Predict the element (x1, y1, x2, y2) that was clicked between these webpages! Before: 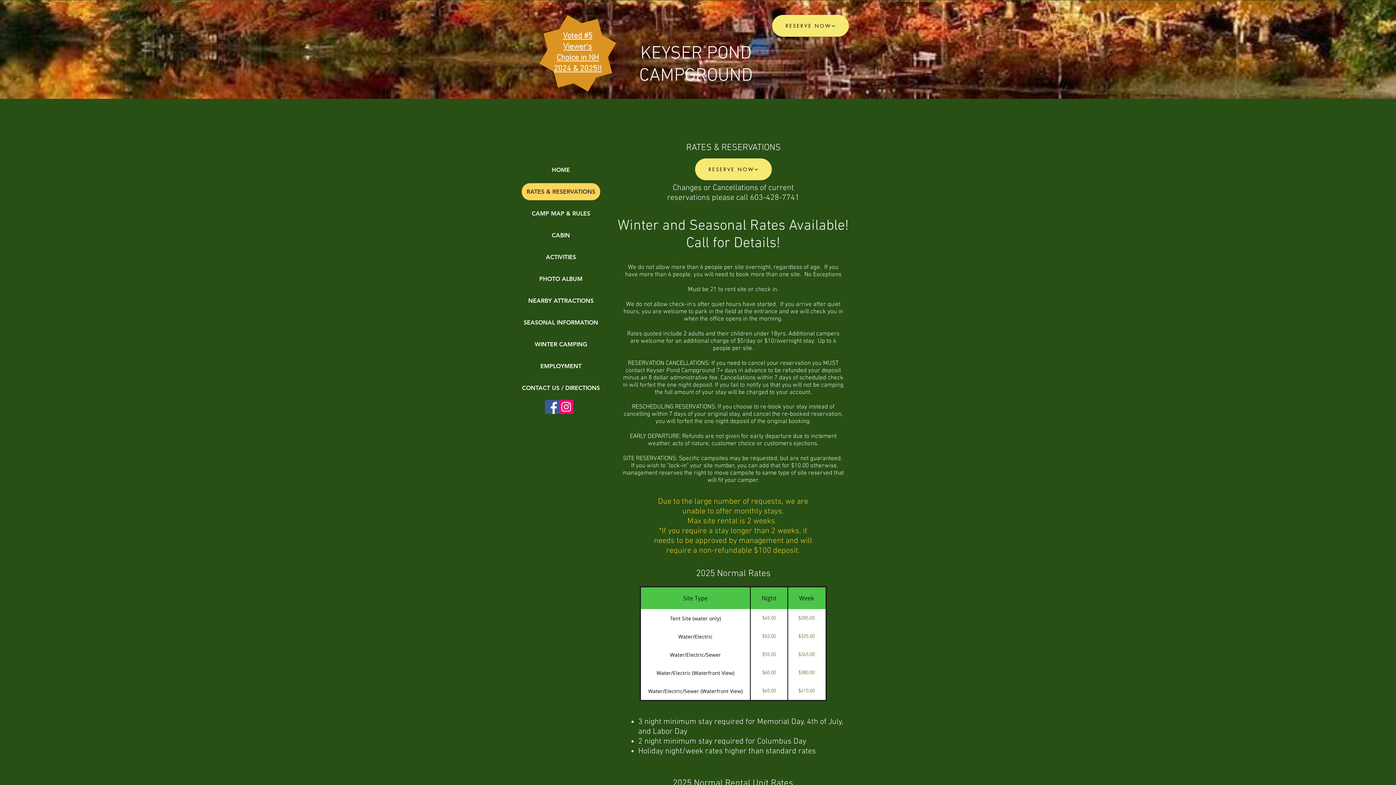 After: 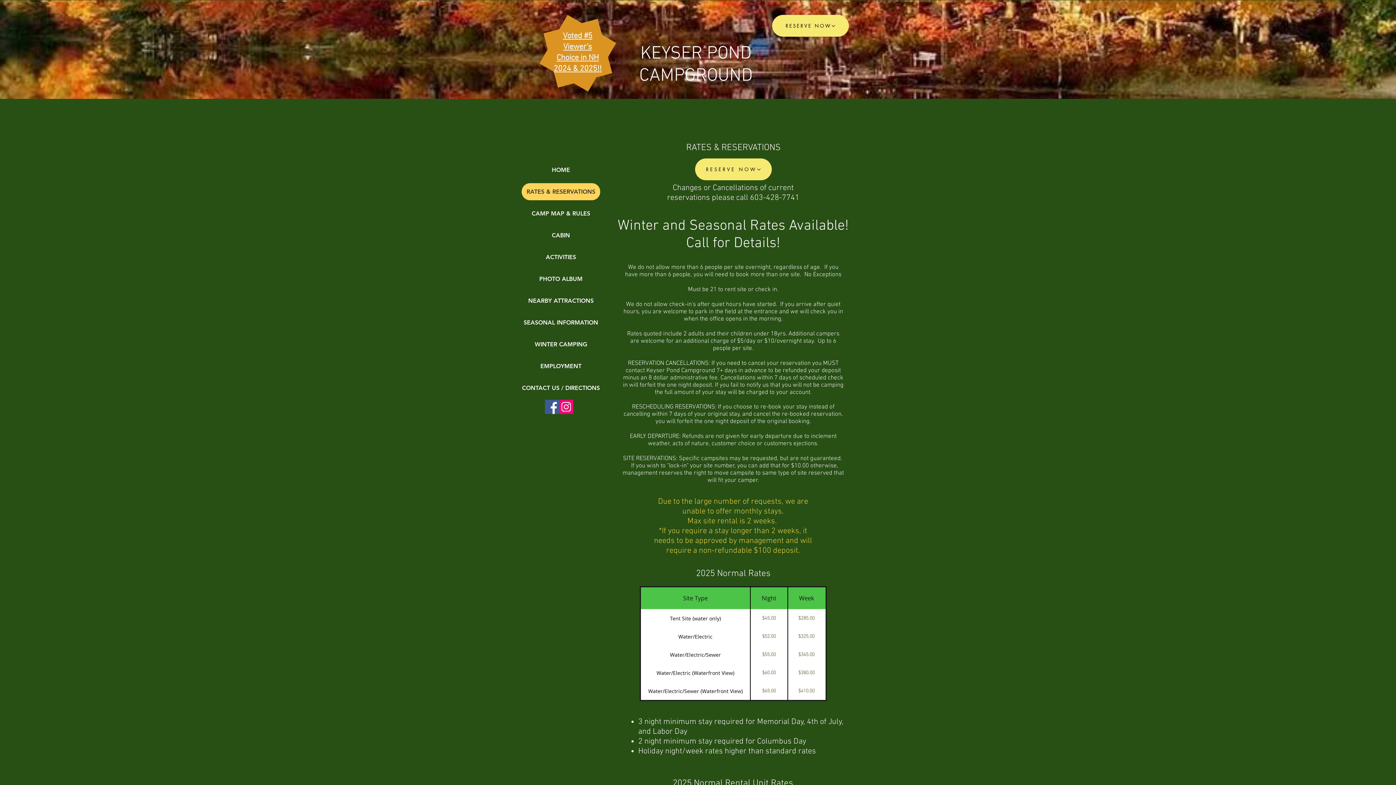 Action: label: RESERVE NOW bbox: (695, 158, 772, 180)